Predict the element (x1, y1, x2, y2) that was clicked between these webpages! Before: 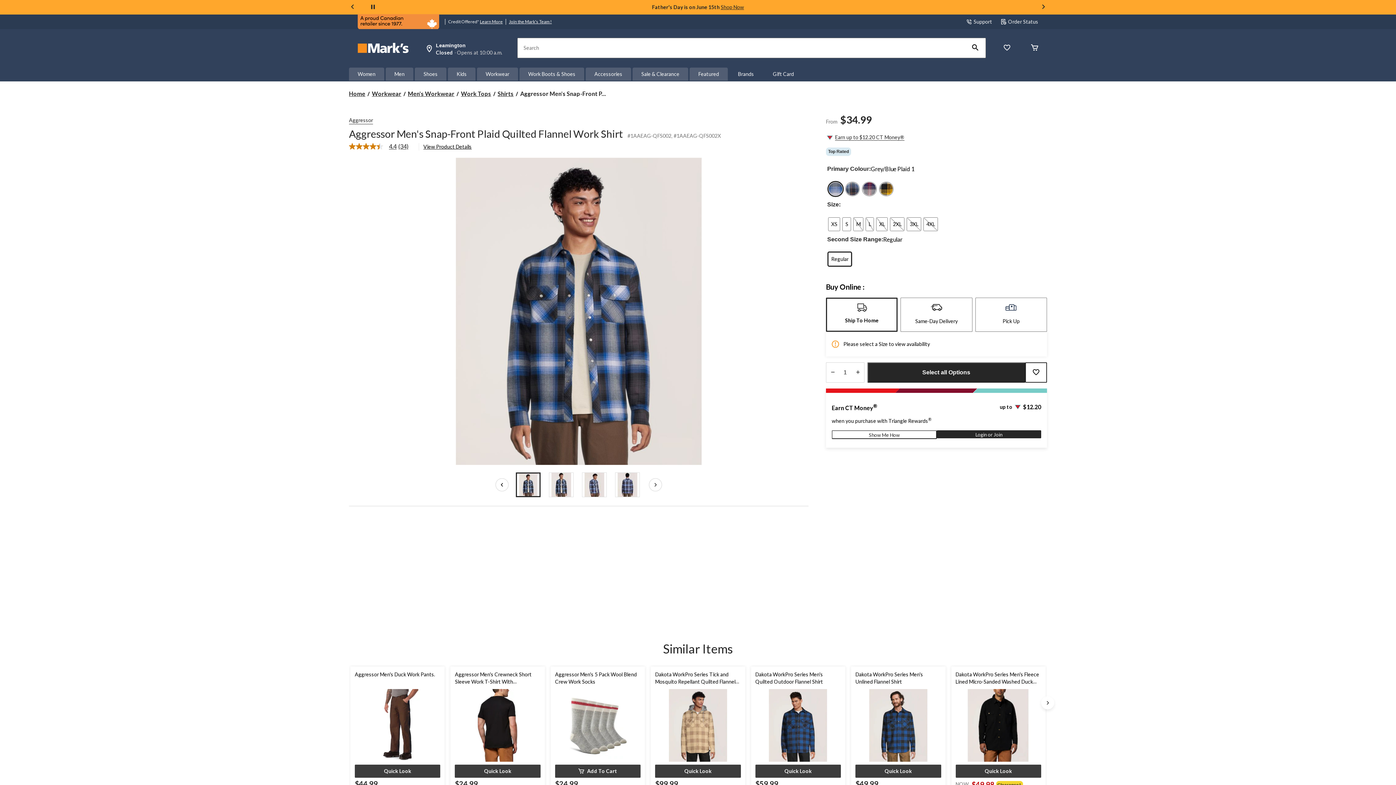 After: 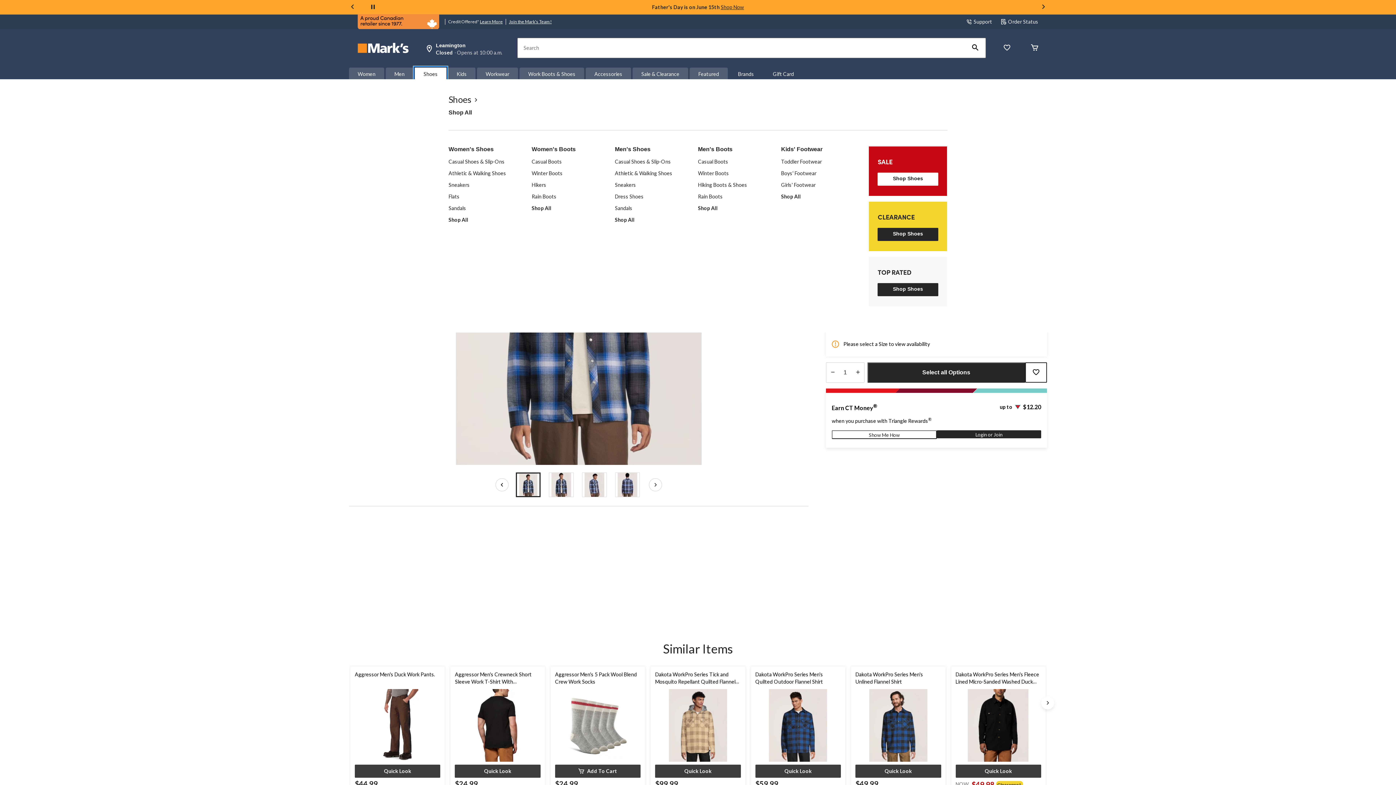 Action: bbox: (414, 67, 446, 80) label: Shoes